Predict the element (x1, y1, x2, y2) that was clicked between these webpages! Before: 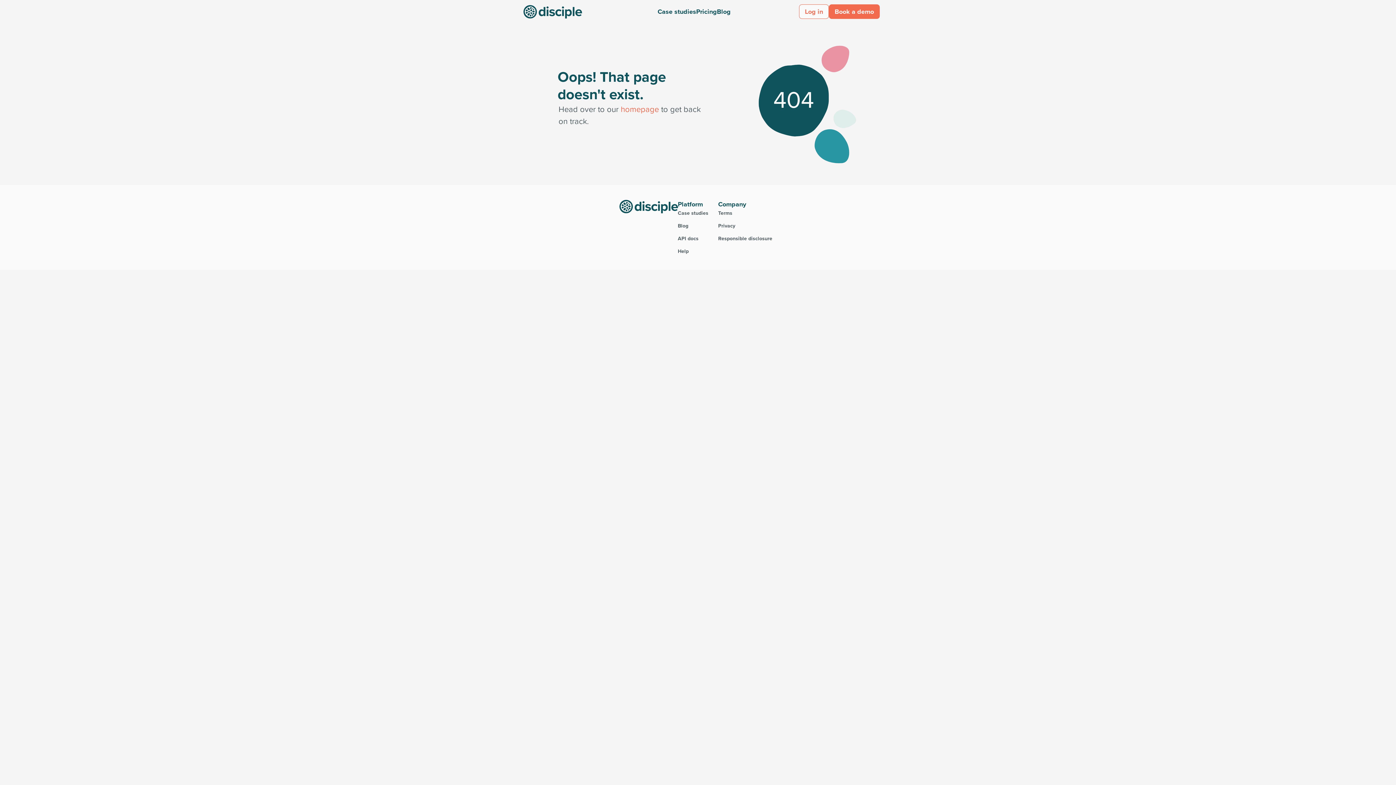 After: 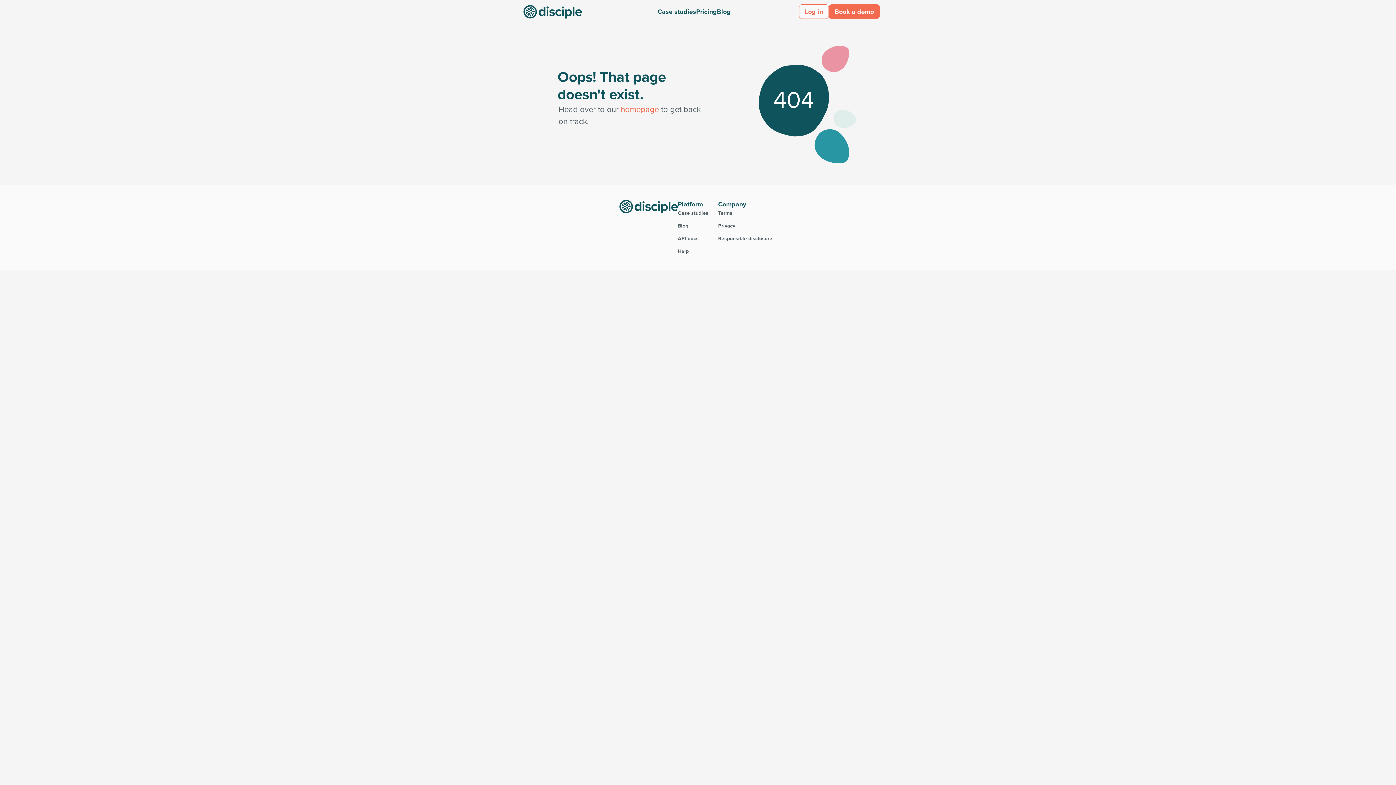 Action: bbox: (718, 222, 735, 229) label: Privacy